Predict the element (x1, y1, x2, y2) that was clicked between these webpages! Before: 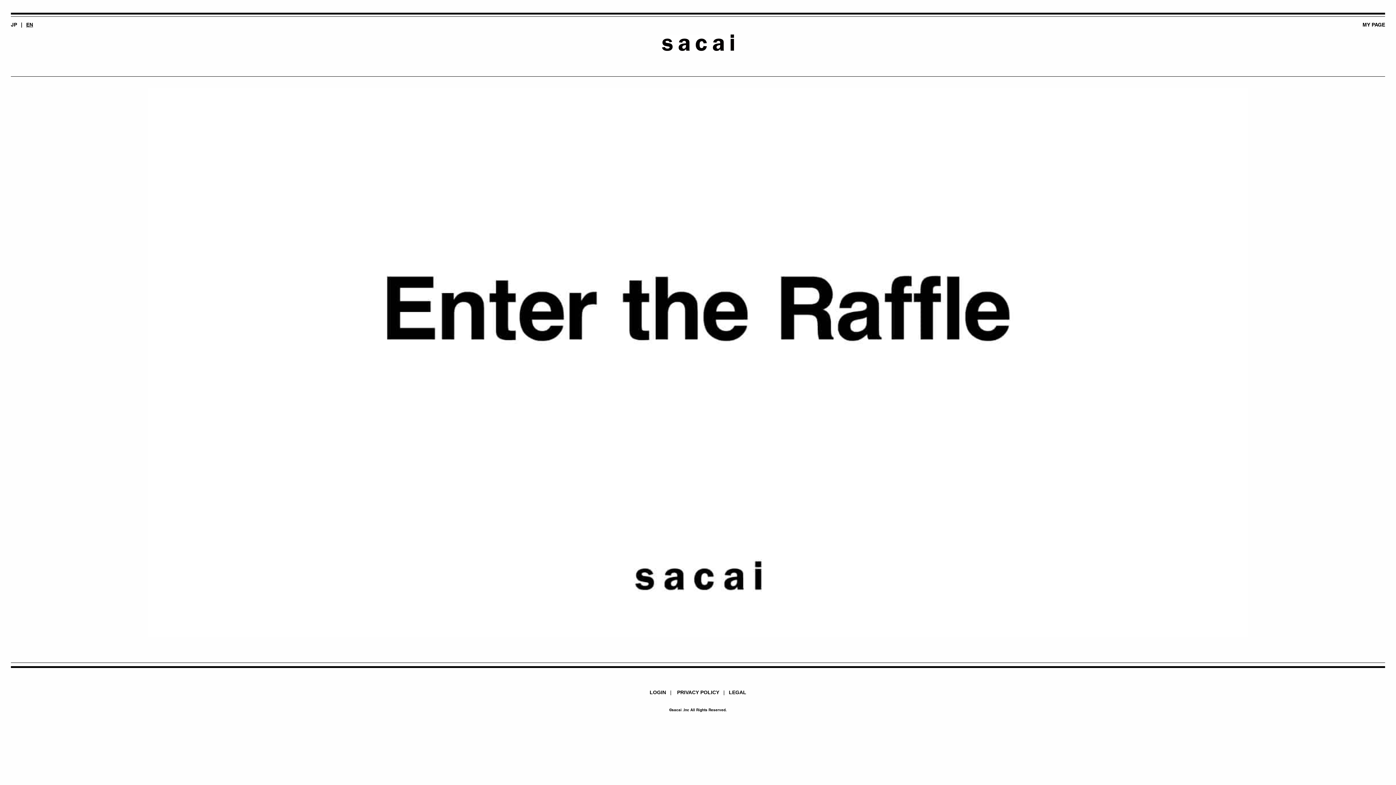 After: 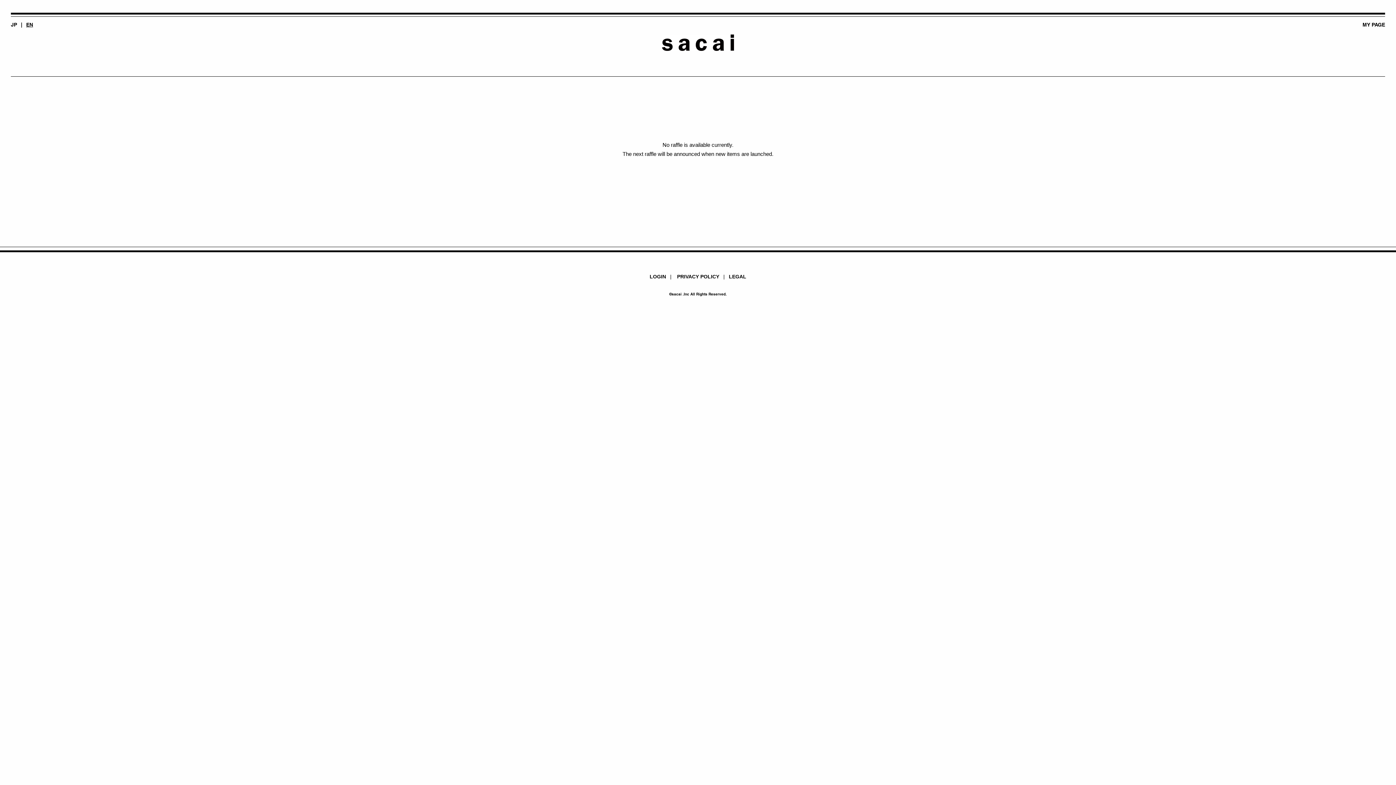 Action: bbox: (148, 87, 1248, 648)